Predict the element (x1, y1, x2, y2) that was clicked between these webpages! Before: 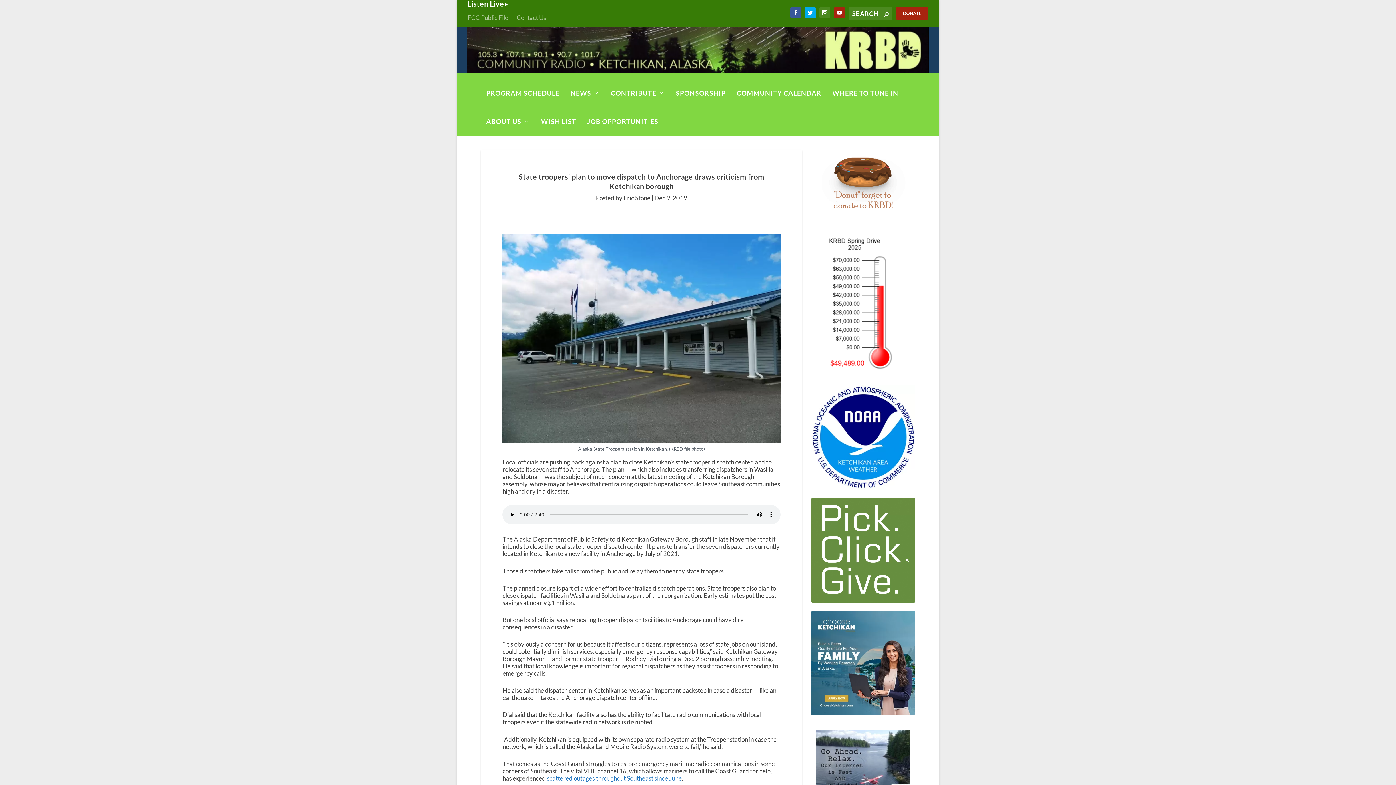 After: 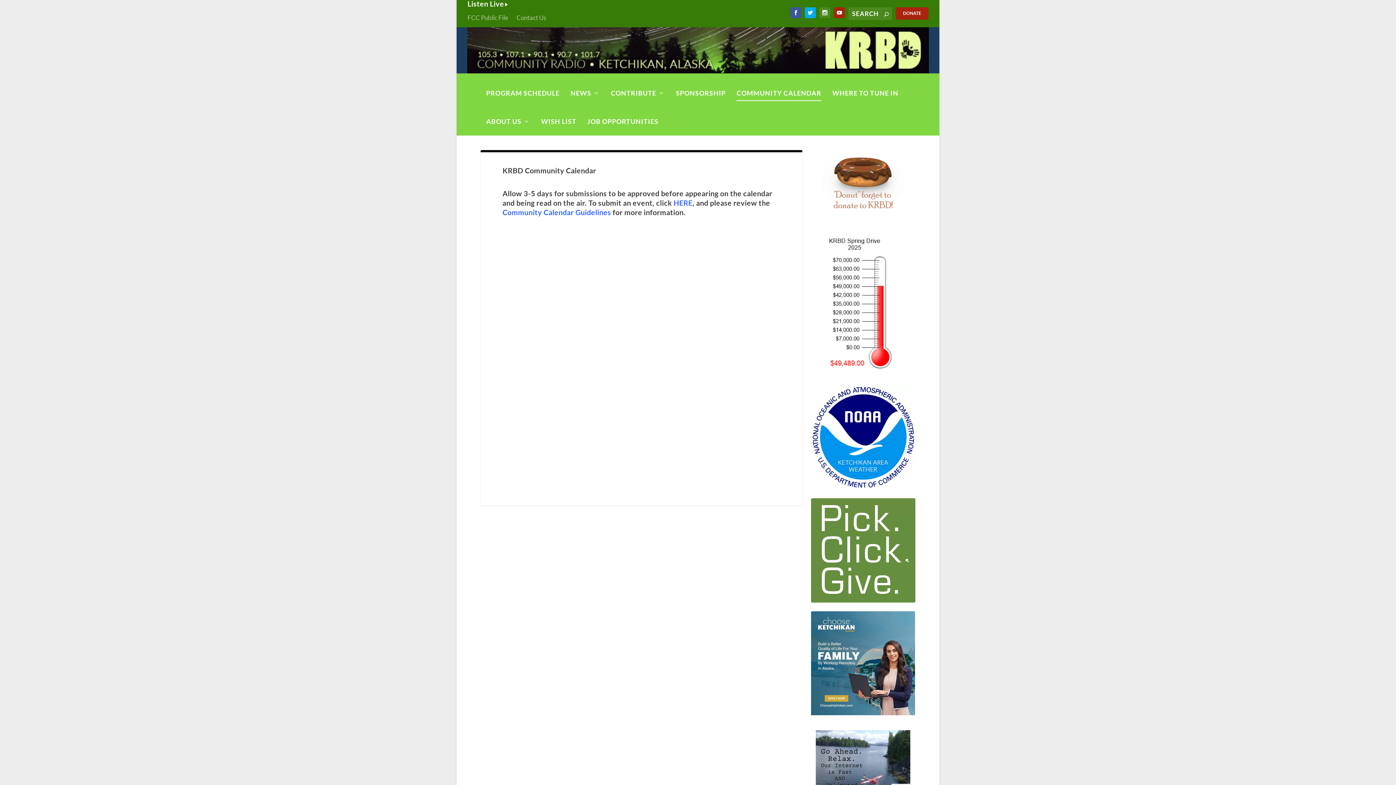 Action: label: COMMUNITY CALENDAR bbox: (736, 78, 821, 107)